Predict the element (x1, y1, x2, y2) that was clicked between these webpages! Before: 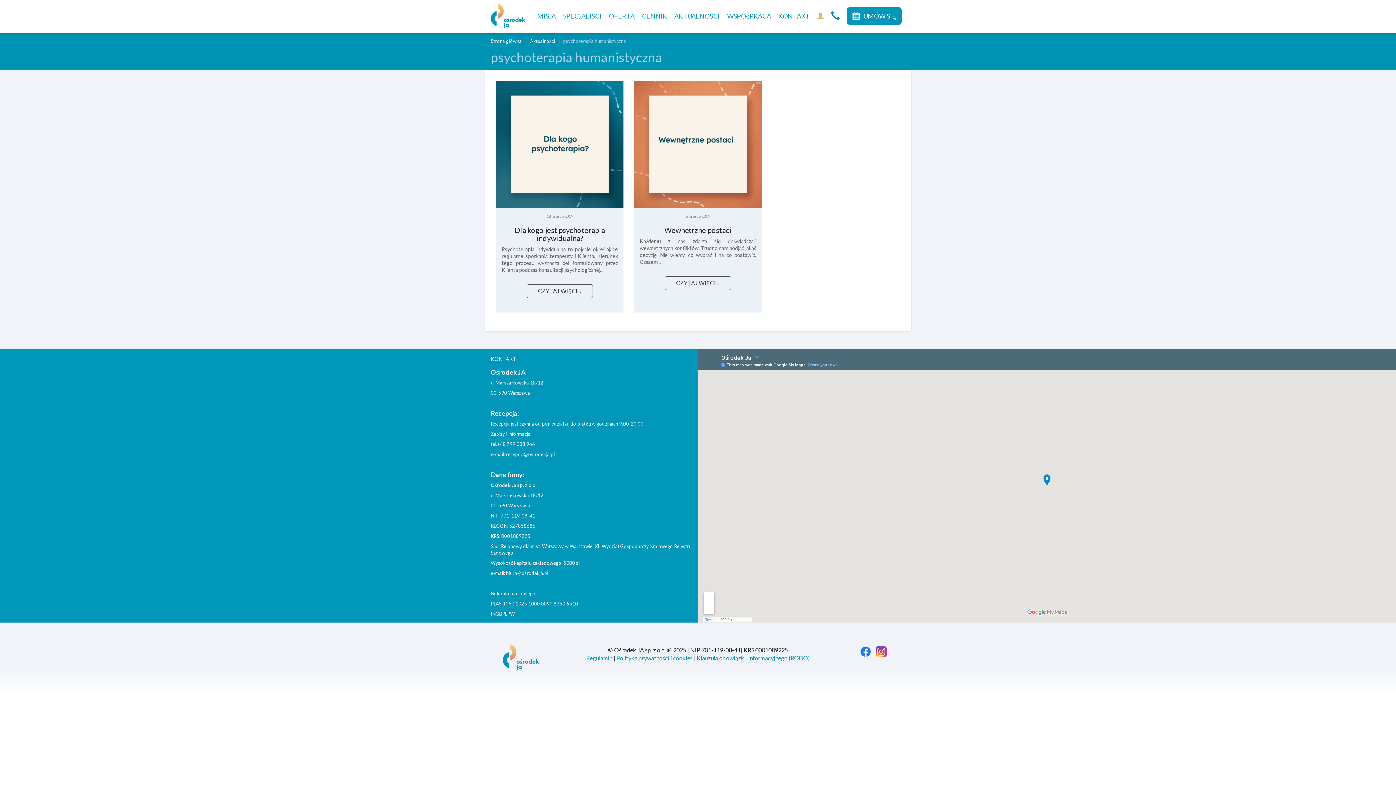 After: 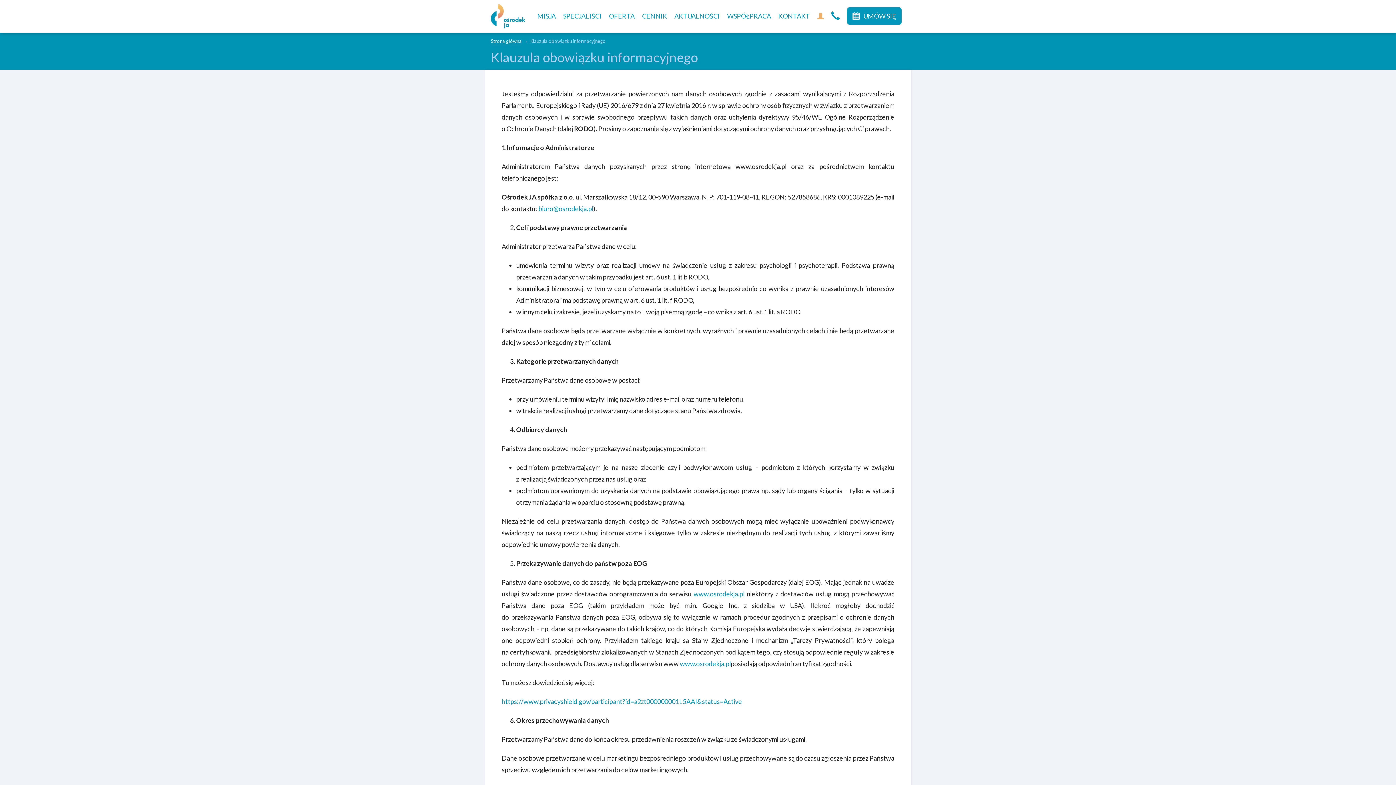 Action: label: Klauzula obowiązku informacyjnego (RODO) bbox: (696, 654, 810, 661)